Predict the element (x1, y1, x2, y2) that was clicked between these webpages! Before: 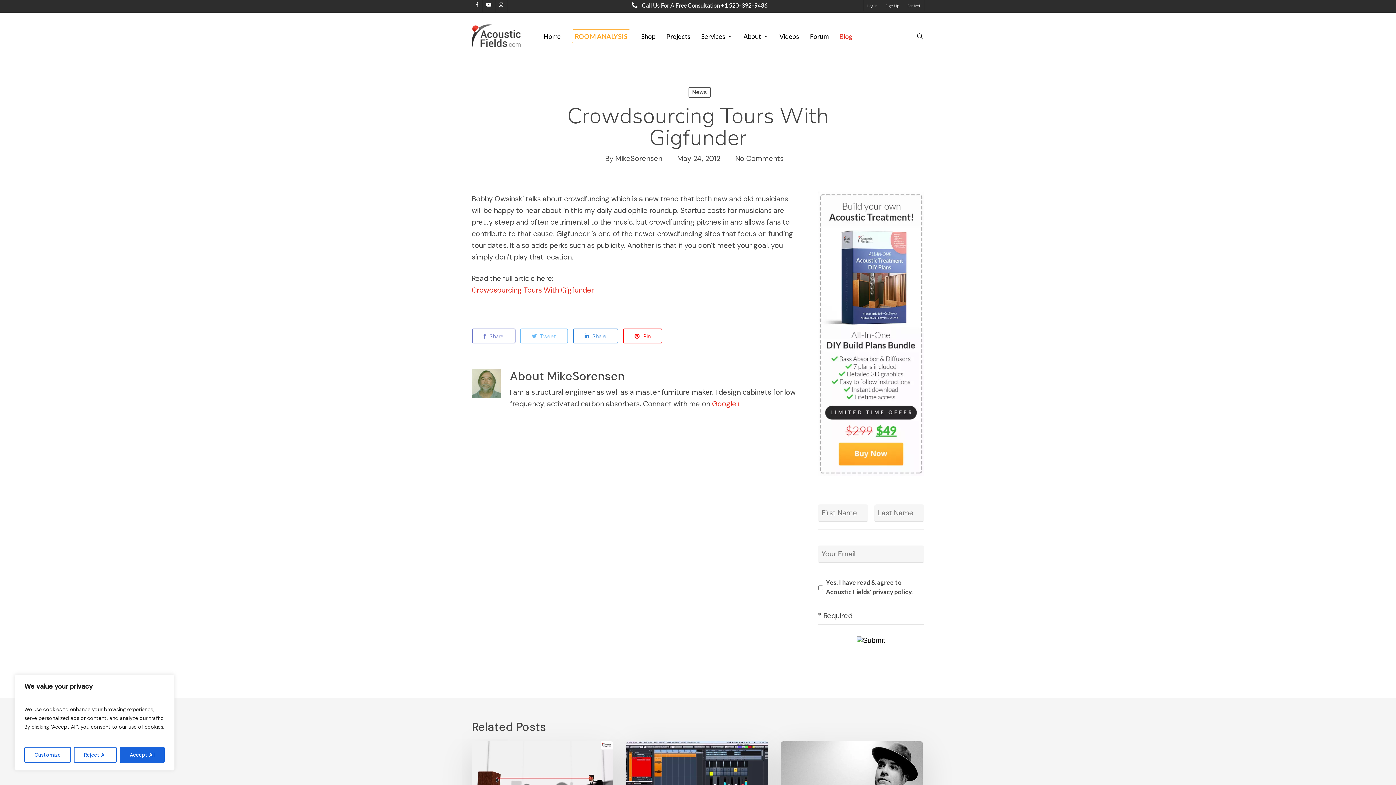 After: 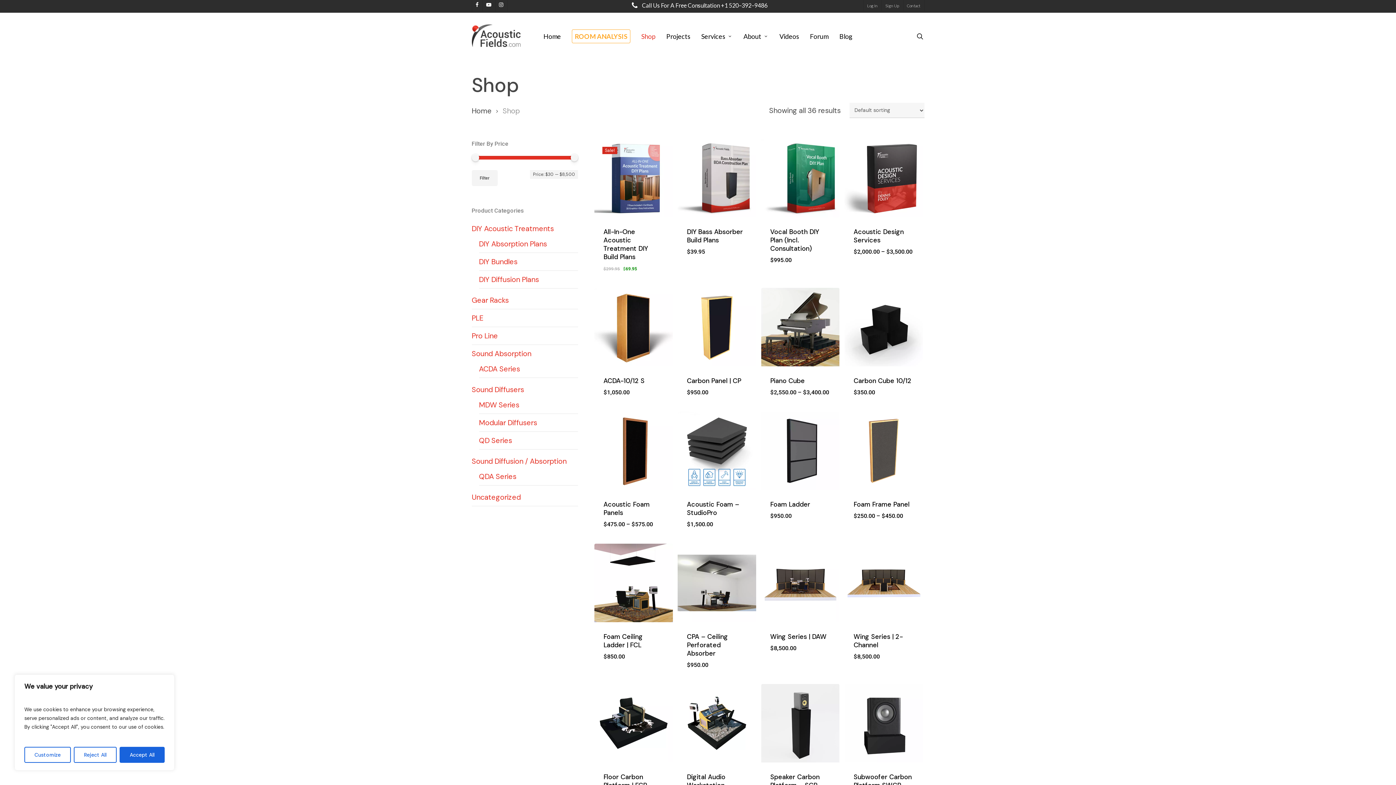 Action: bbox: (636, 32, 661, 40) label: Shop